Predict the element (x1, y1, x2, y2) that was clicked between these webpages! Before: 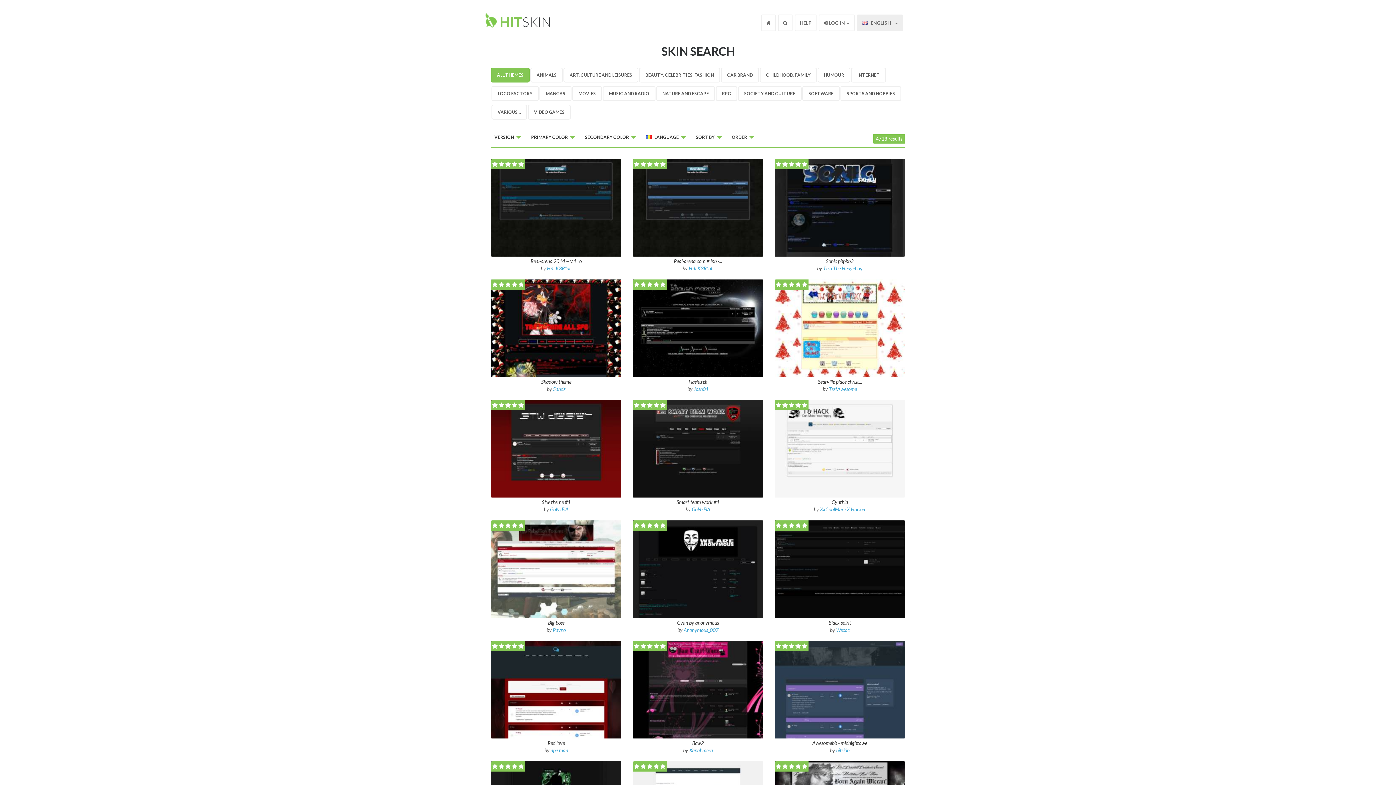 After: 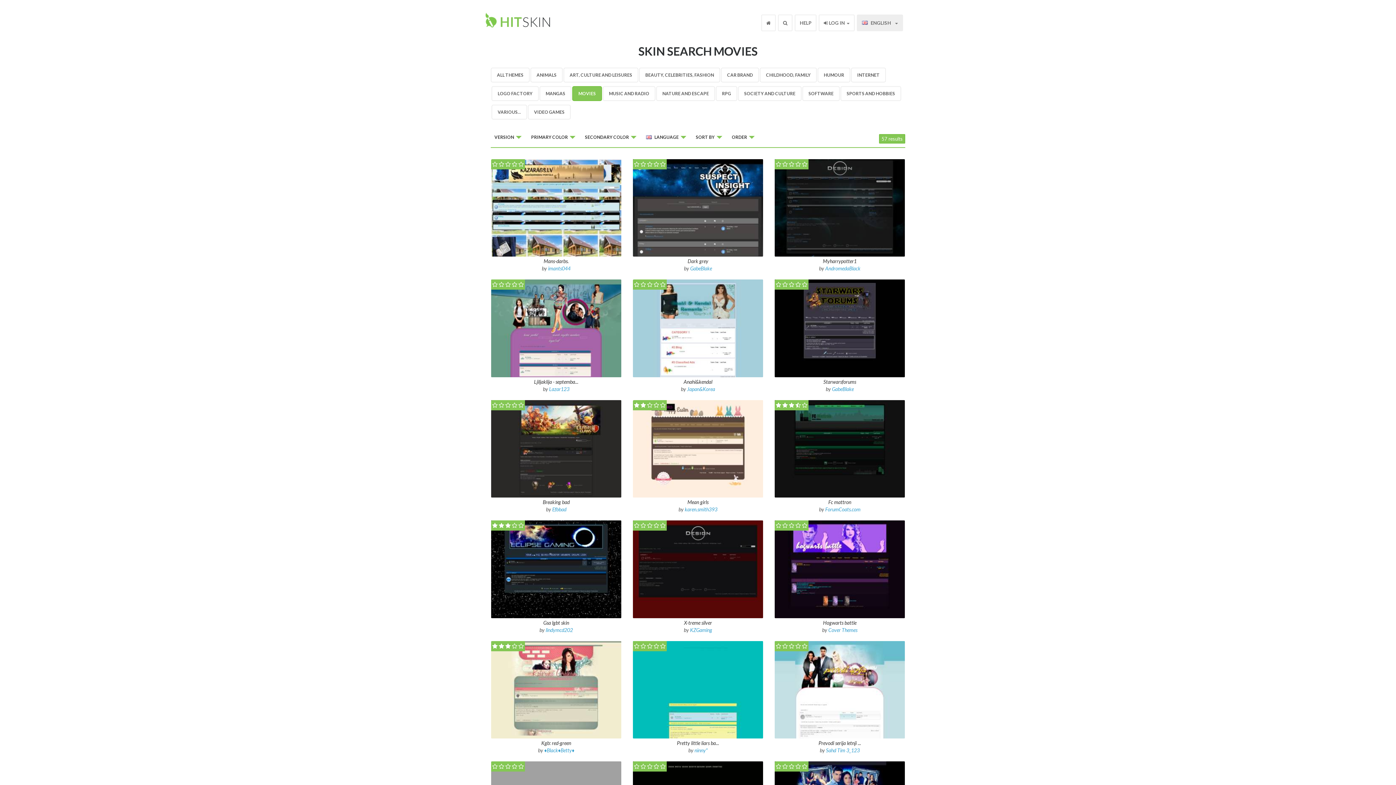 Action: label: MOVIES bbox: (572, 86, 602, 101)